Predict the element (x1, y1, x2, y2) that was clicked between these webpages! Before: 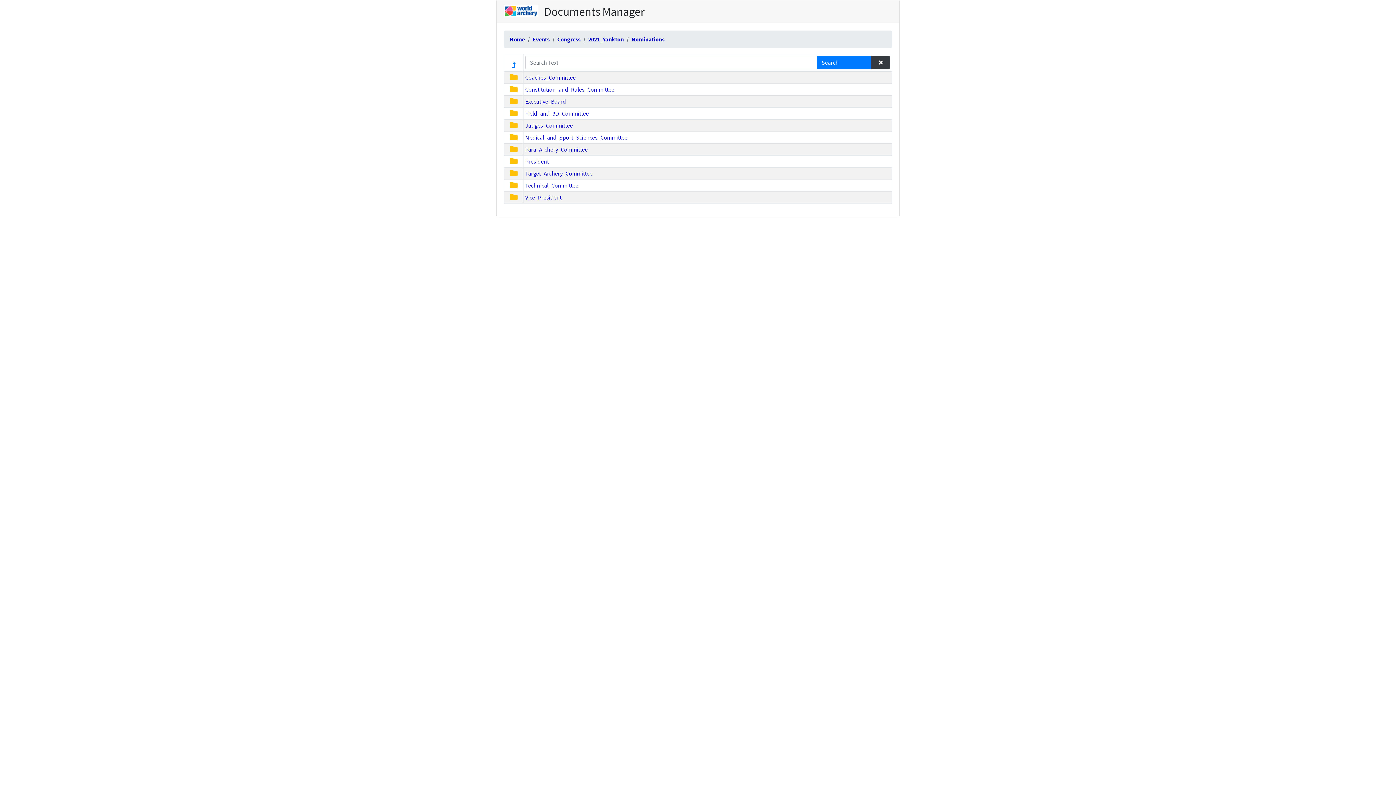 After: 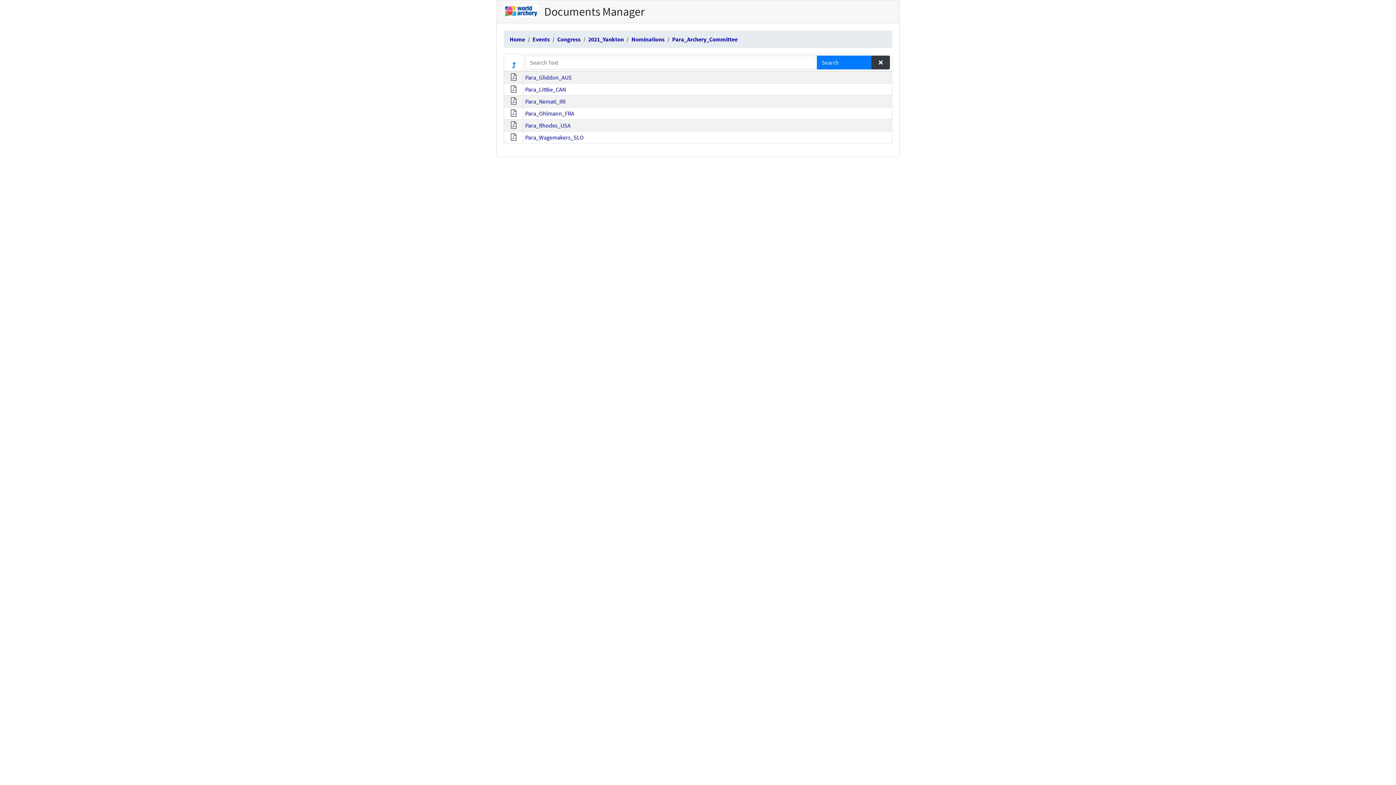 Action: label: Para_Archery_Committee bbox: (525, 145, 587, 153)